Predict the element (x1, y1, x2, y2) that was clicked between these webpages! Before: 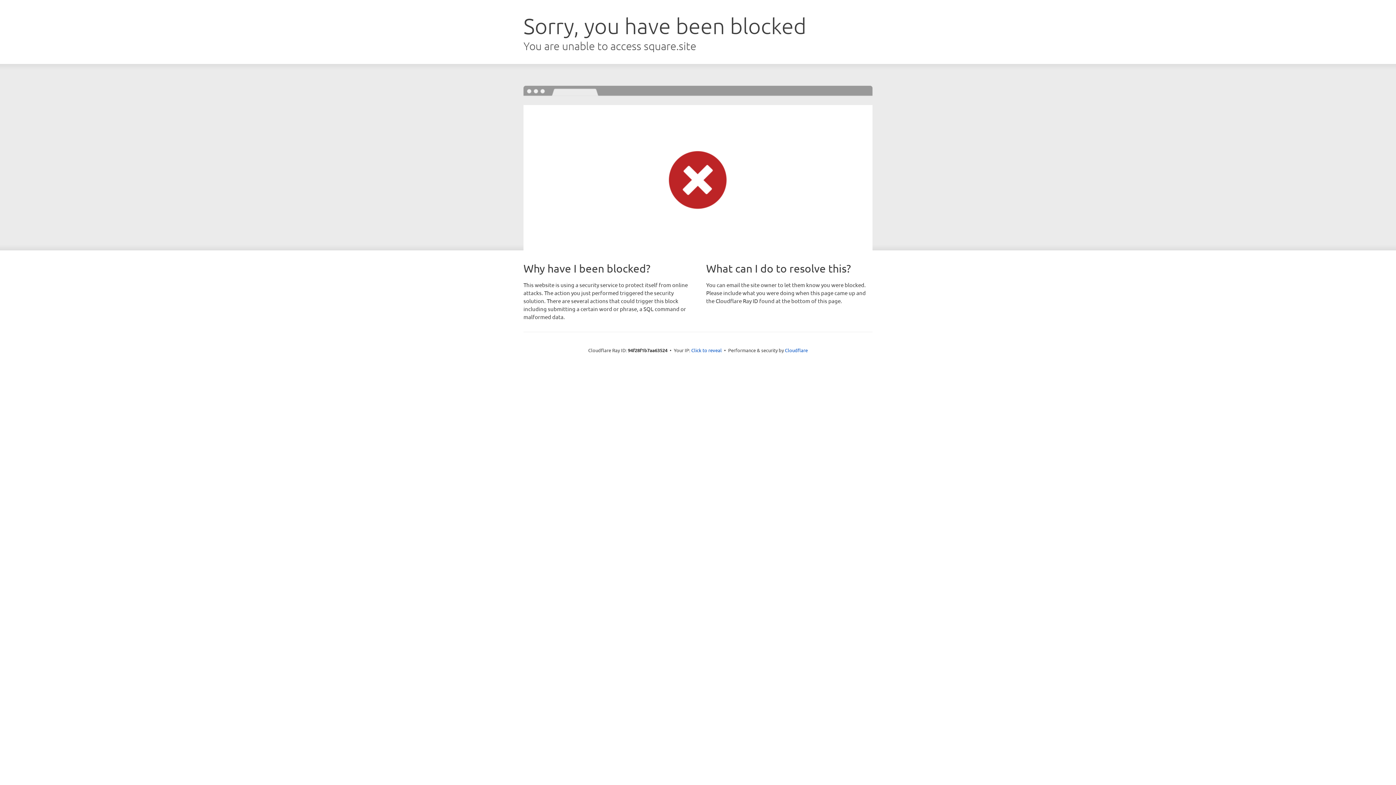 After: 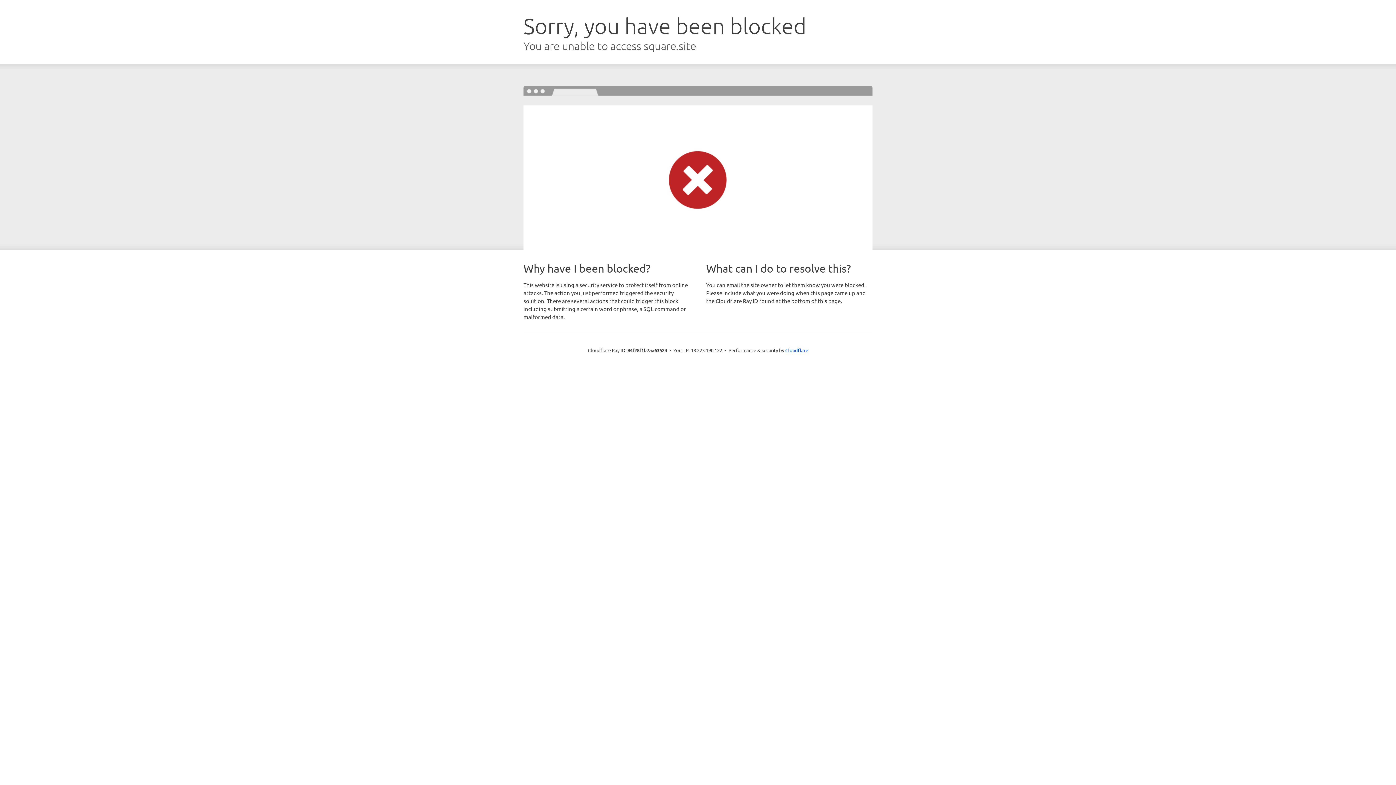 Action: label: Click to reveal bbox: (691, 346, 722, 353)